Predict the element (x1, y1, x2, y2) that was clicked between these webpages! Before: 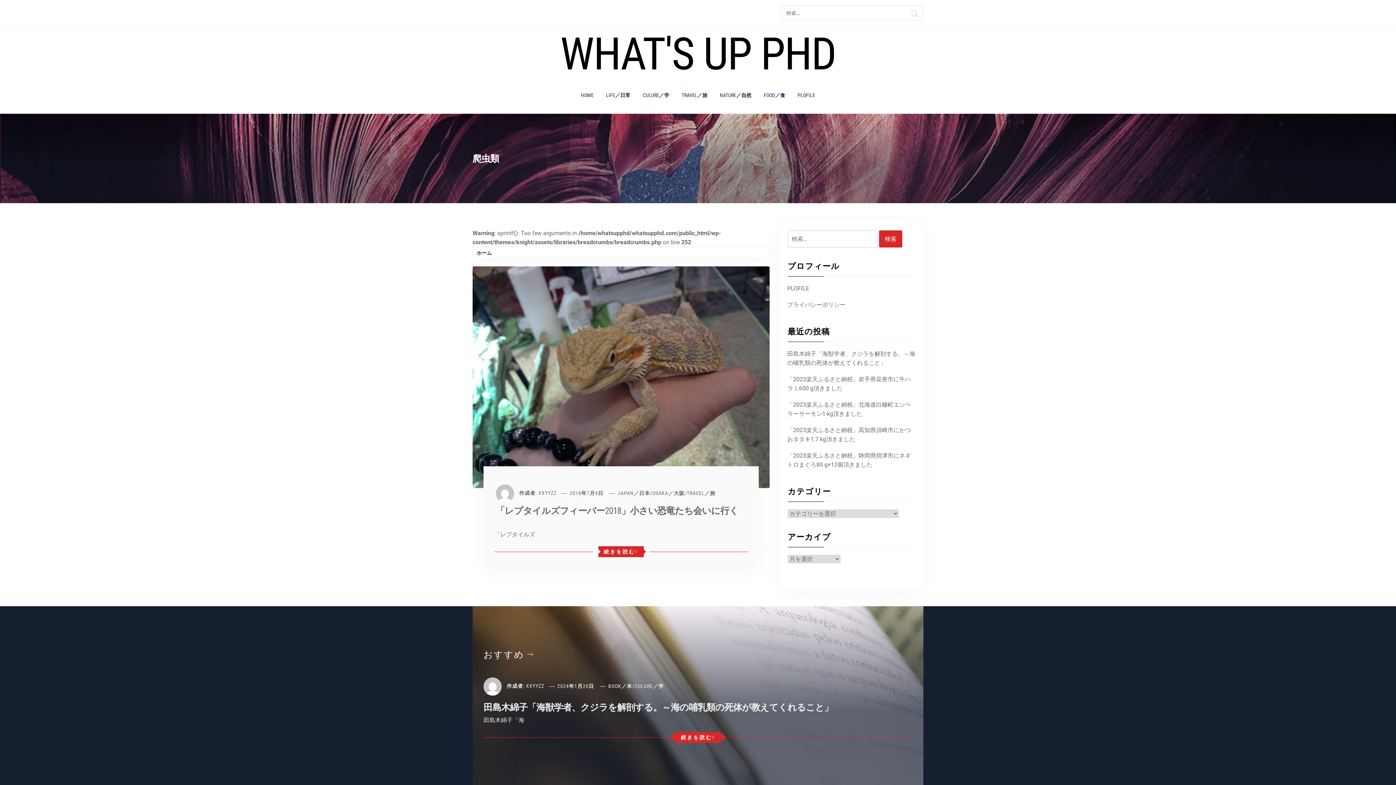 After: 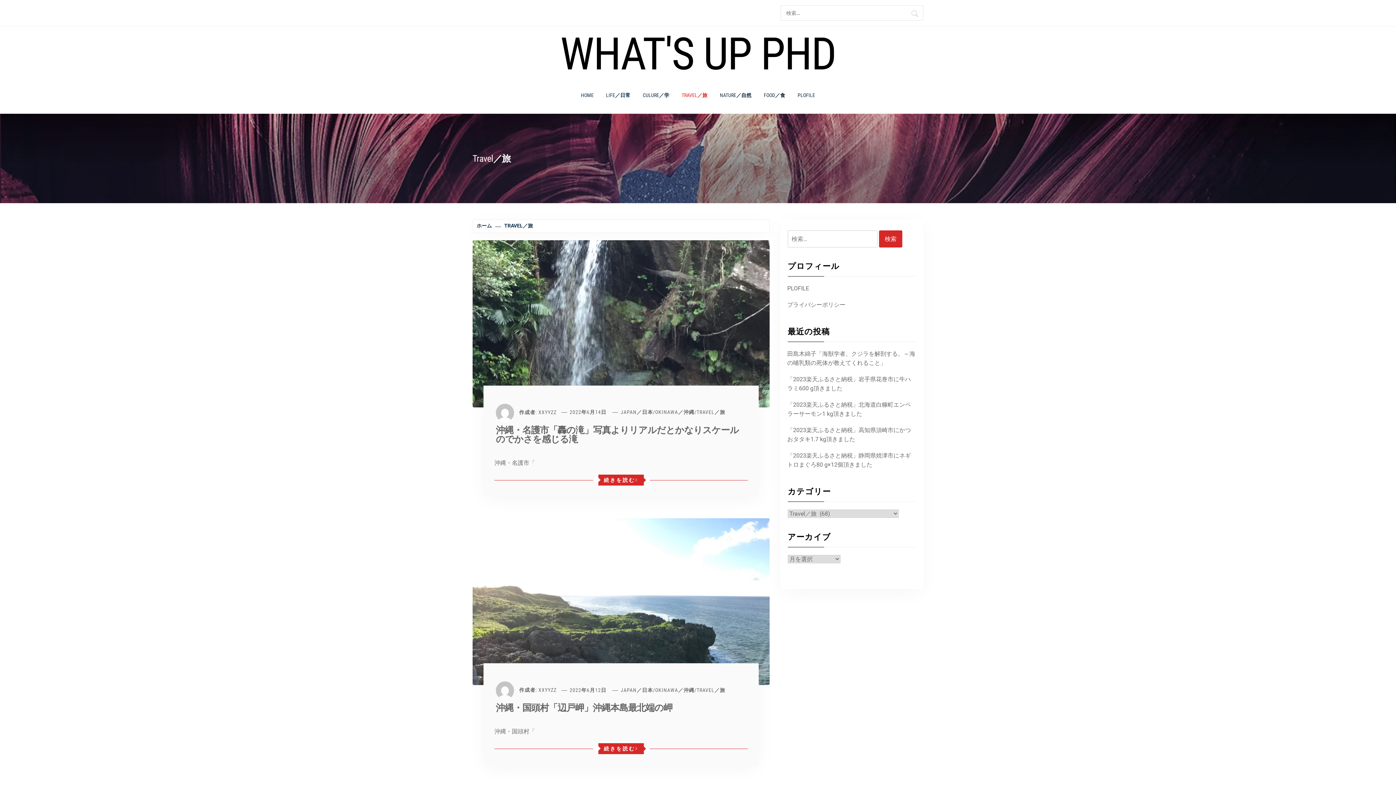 Action: label: TRAVEL／旅 bbox: (676, 82, 713, 108)